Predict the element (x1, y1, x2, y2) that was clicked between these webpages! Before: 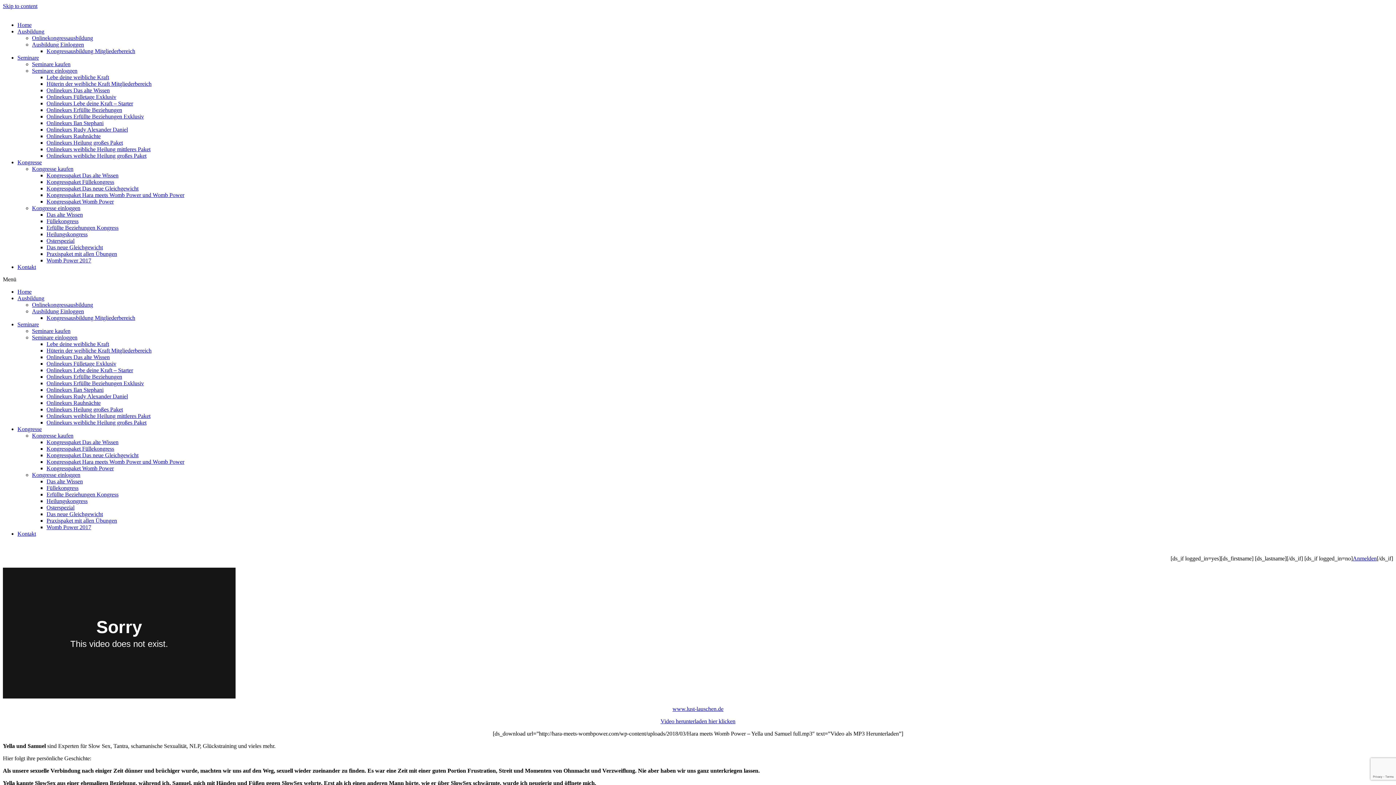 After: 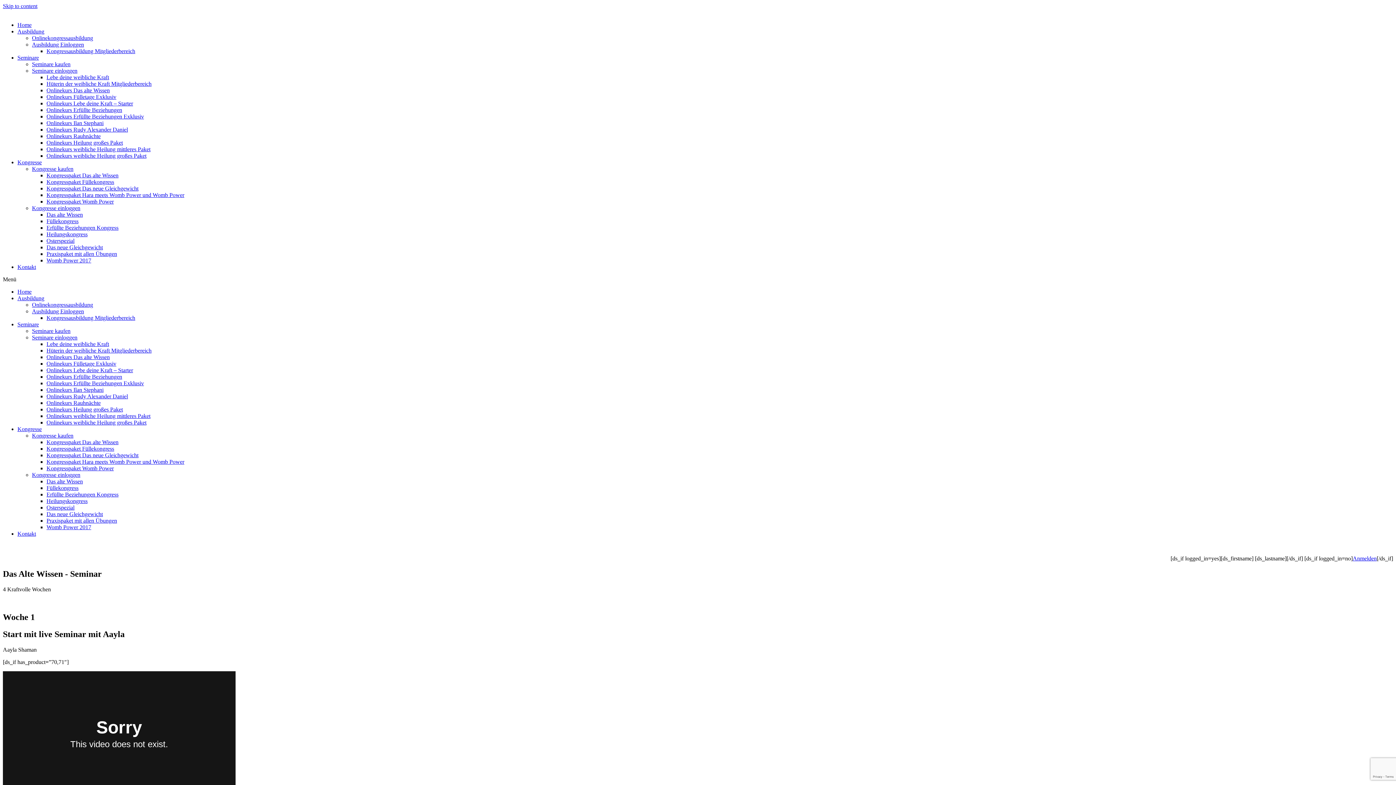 Action: bbox: (46, 354, 109, 360) label: Onlinekurs Das alte Wissen